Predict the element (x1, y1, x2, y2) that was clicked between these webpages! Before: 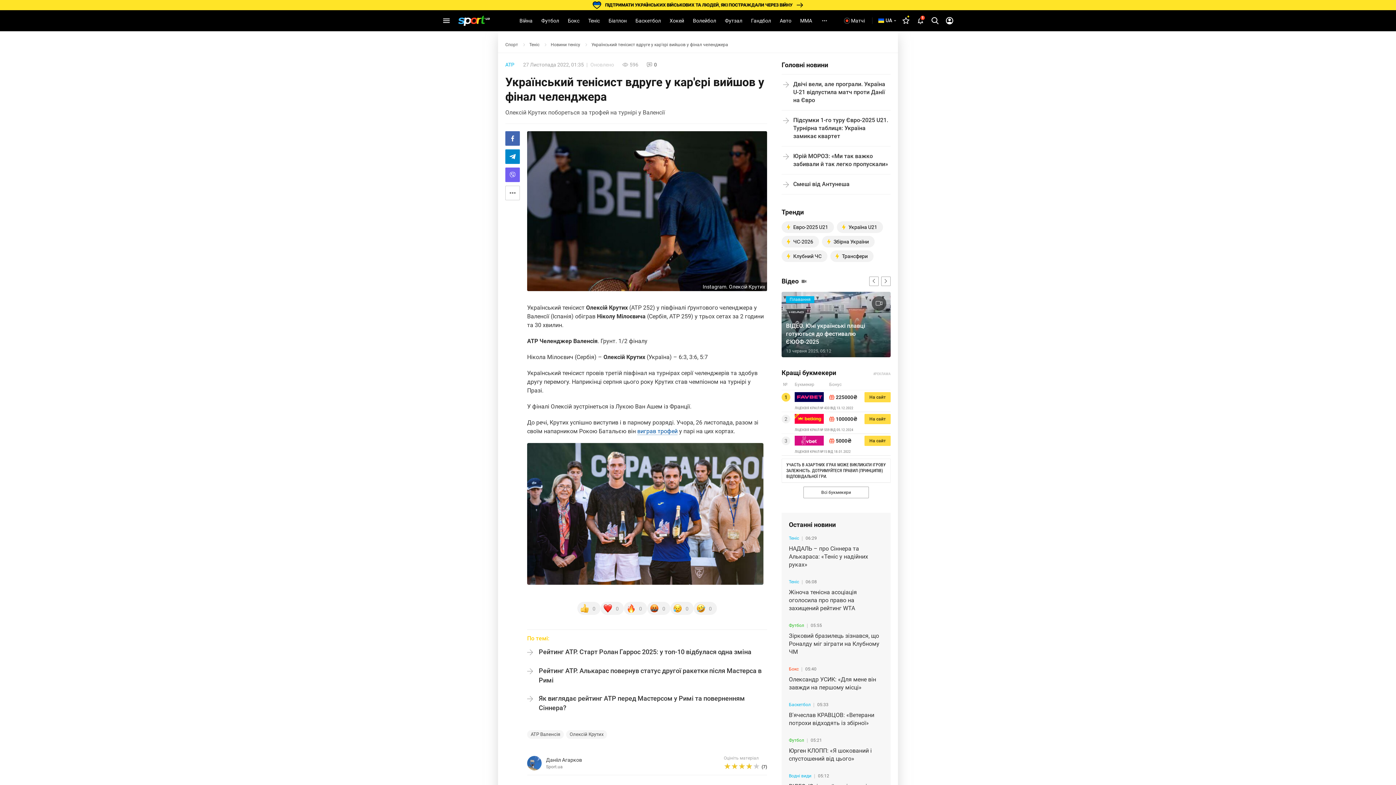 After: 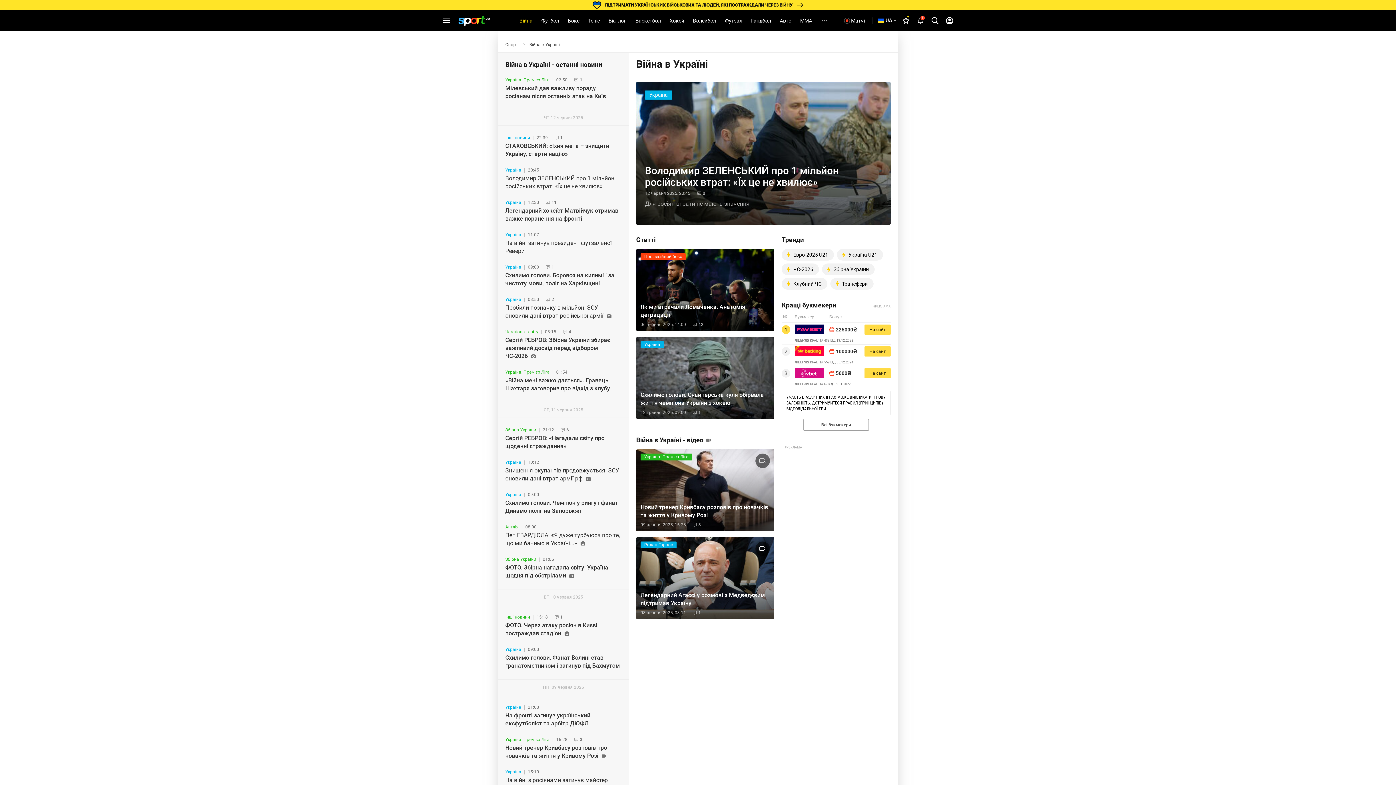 Action: bbox: (515, 10, 537, 31) label: Війна